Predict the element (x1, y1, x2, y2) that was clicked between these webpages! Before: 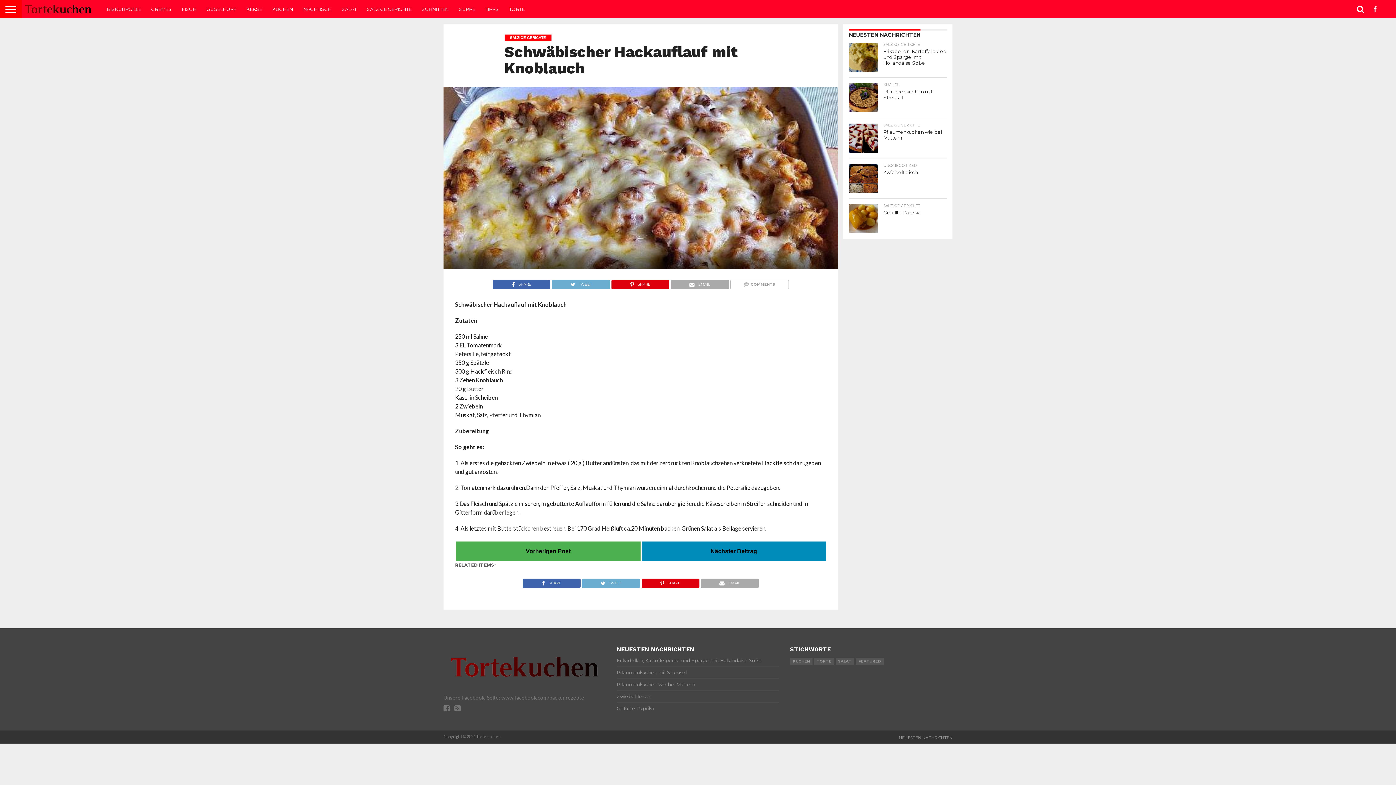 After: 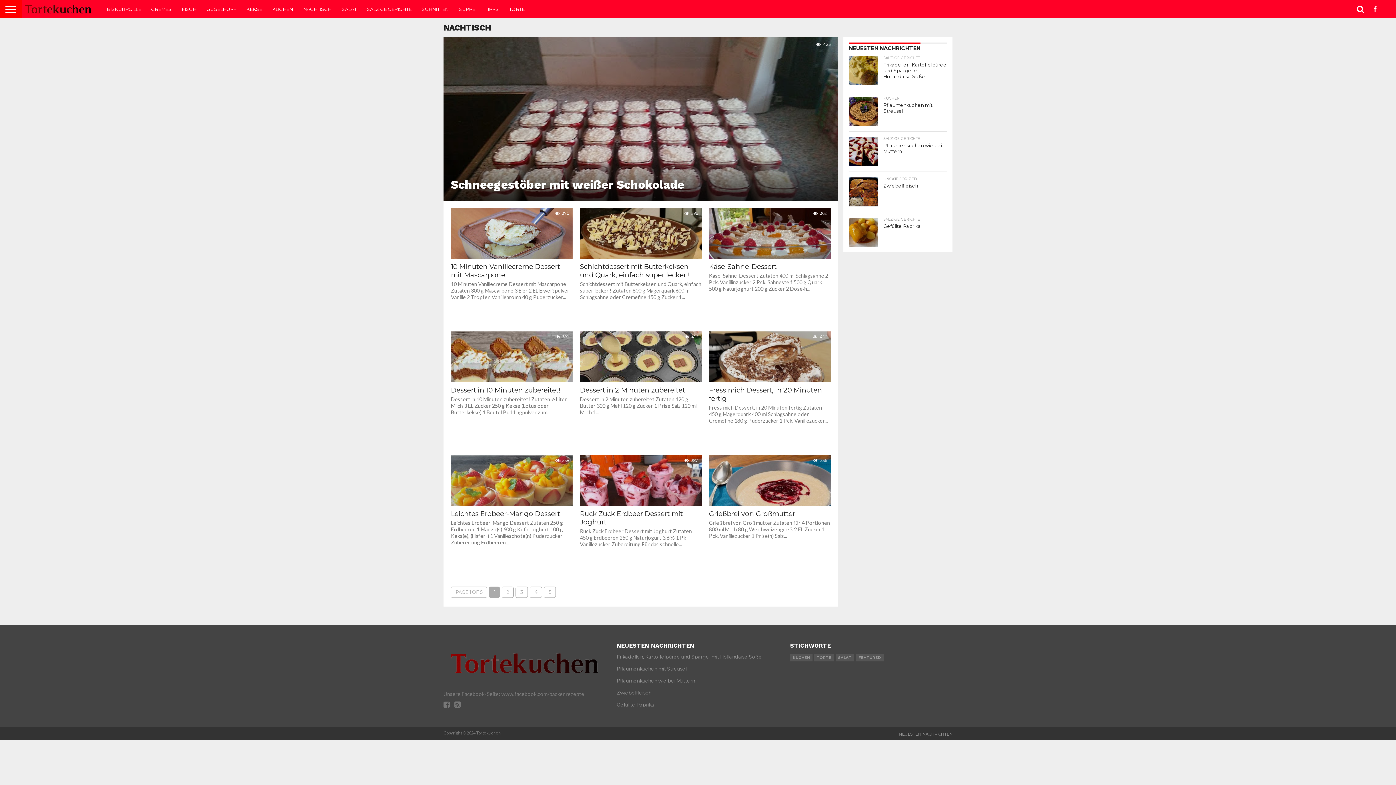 Action: label: NACHTISCH bbox: (298, 0, 336, 18)